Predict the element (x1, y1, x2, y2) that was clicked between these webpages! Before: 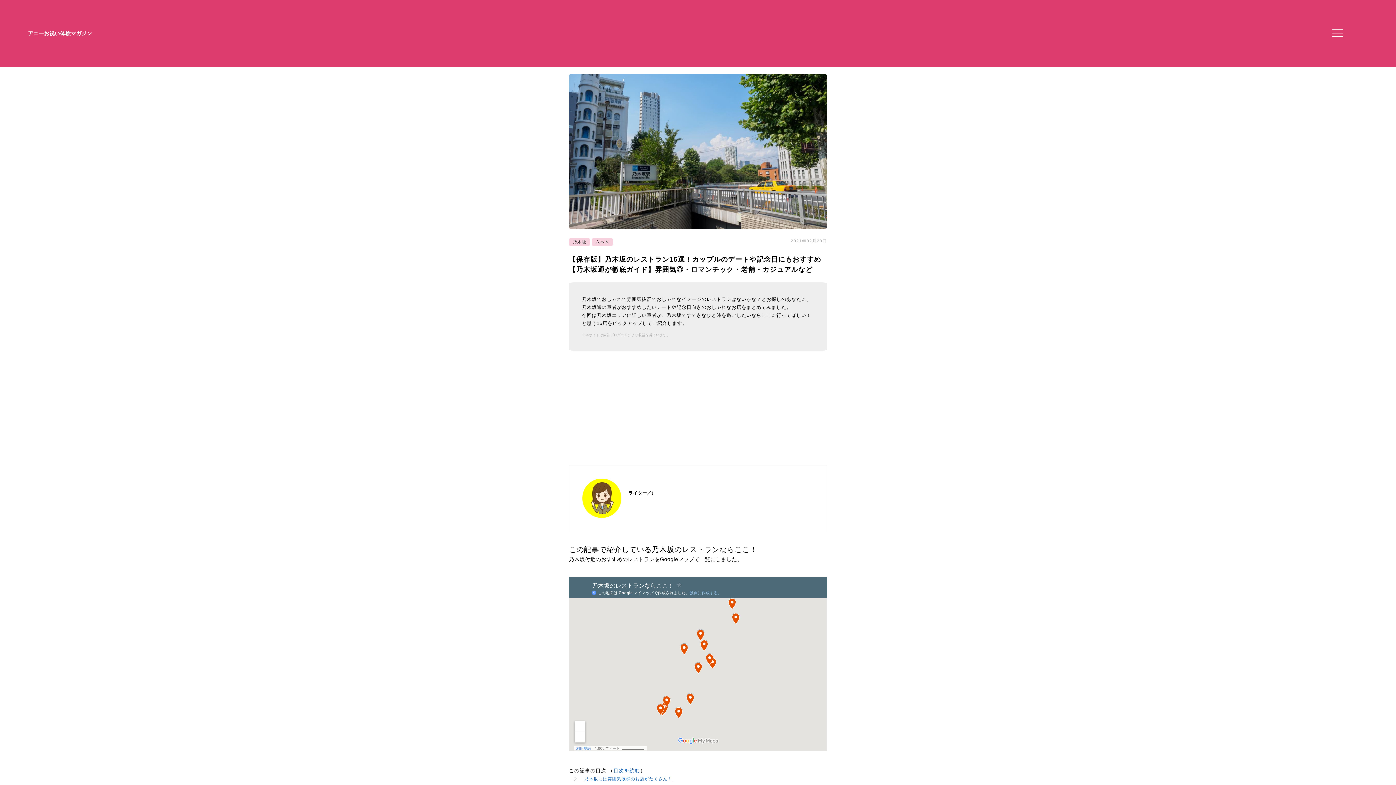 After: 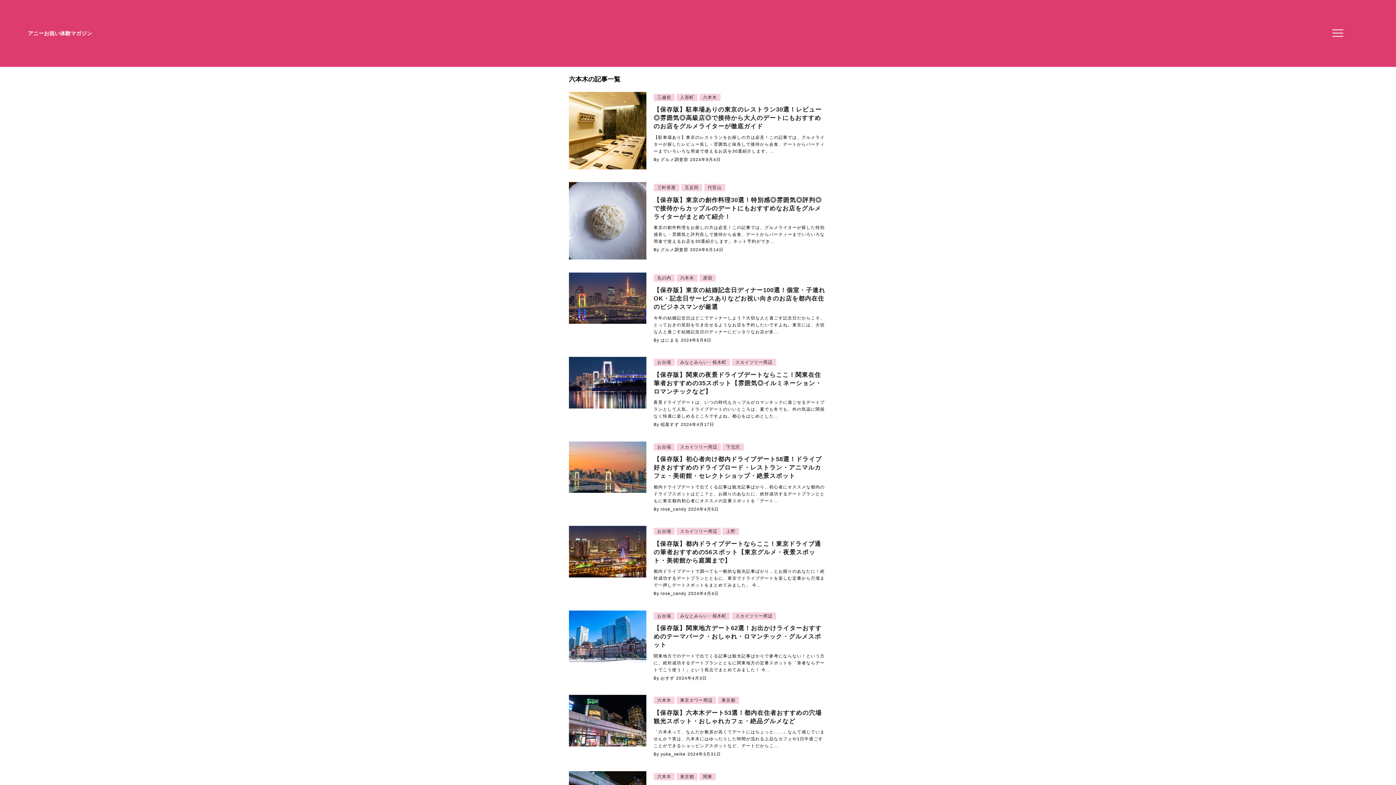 Action: bbox: (591, 238, 613, 245) label: 六本木